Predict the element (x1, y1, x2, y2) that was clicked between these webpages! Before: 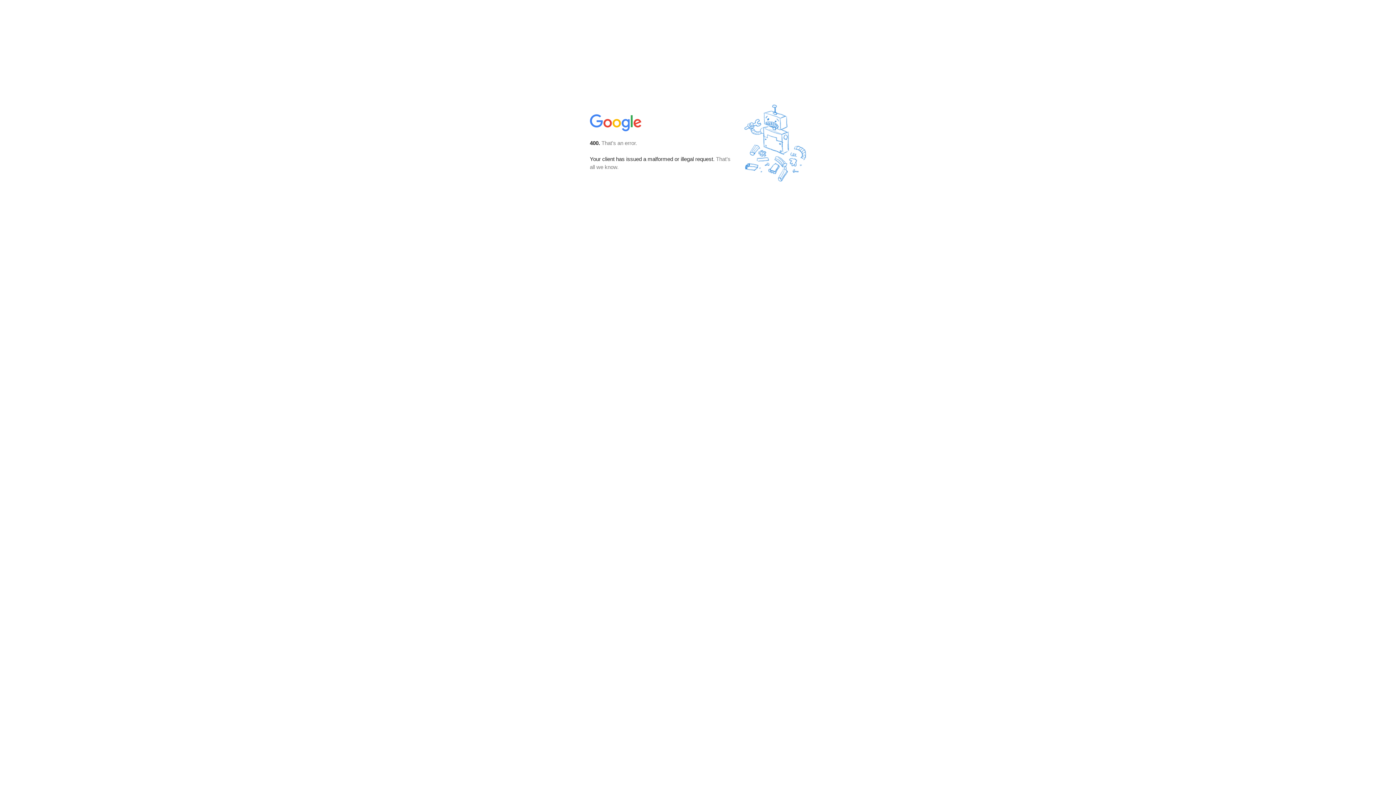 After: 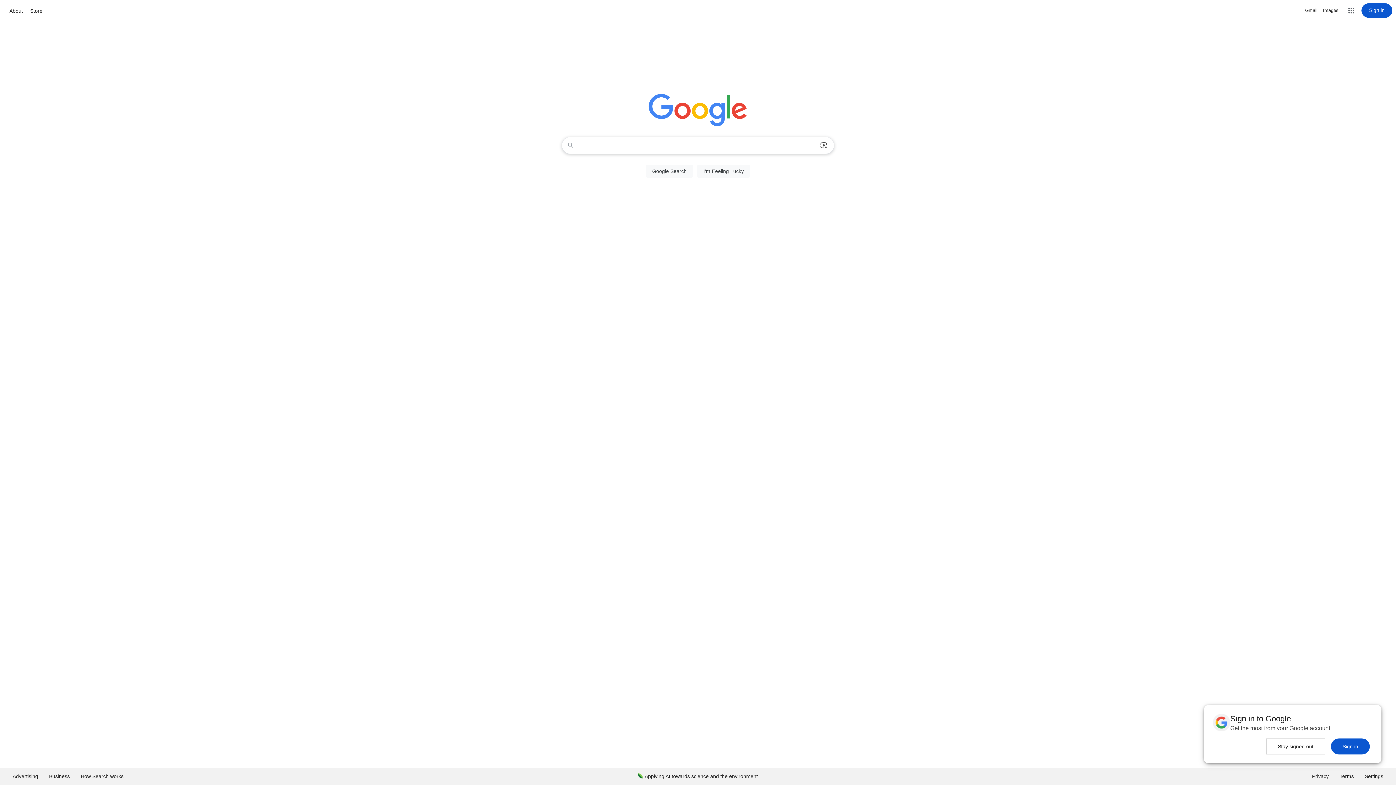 Action: bbox: (590, 127, 642, 134)